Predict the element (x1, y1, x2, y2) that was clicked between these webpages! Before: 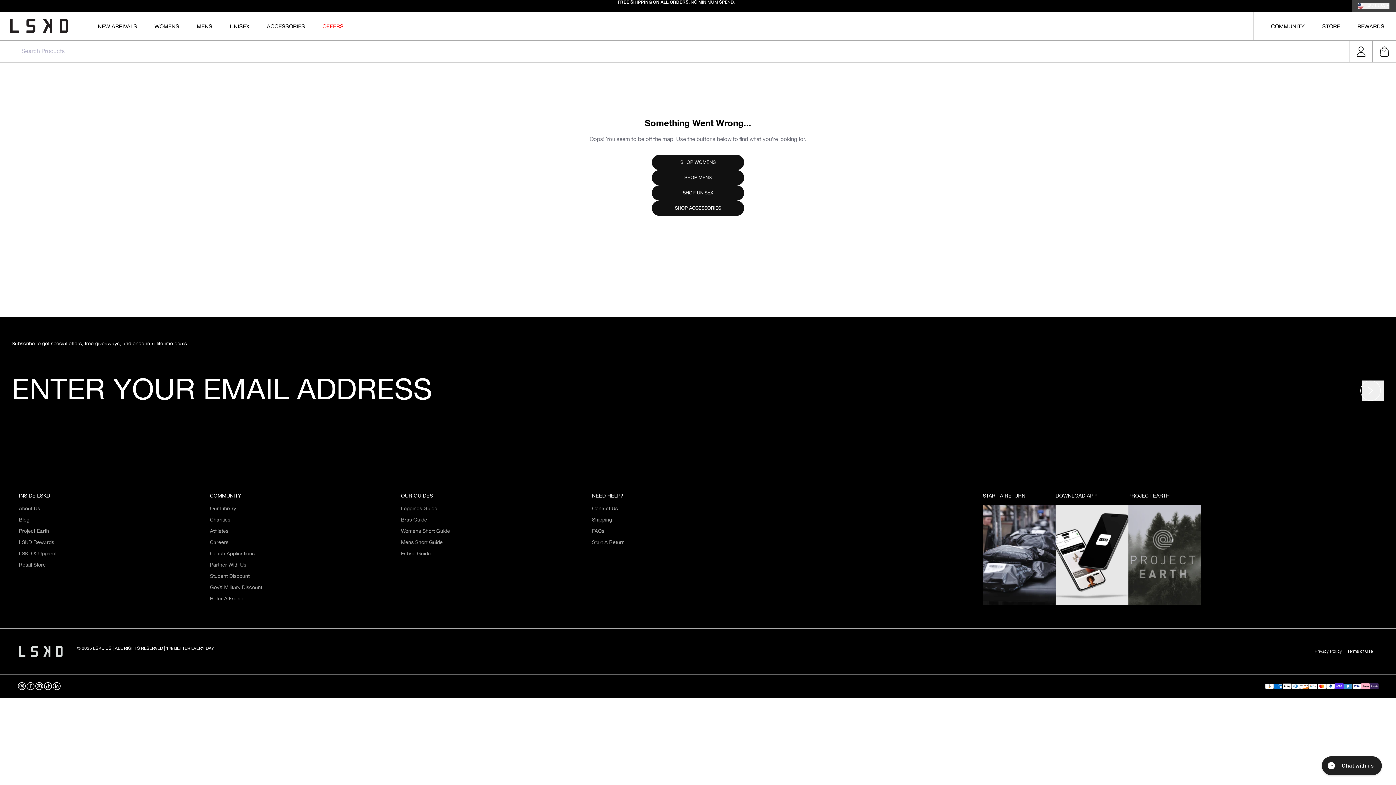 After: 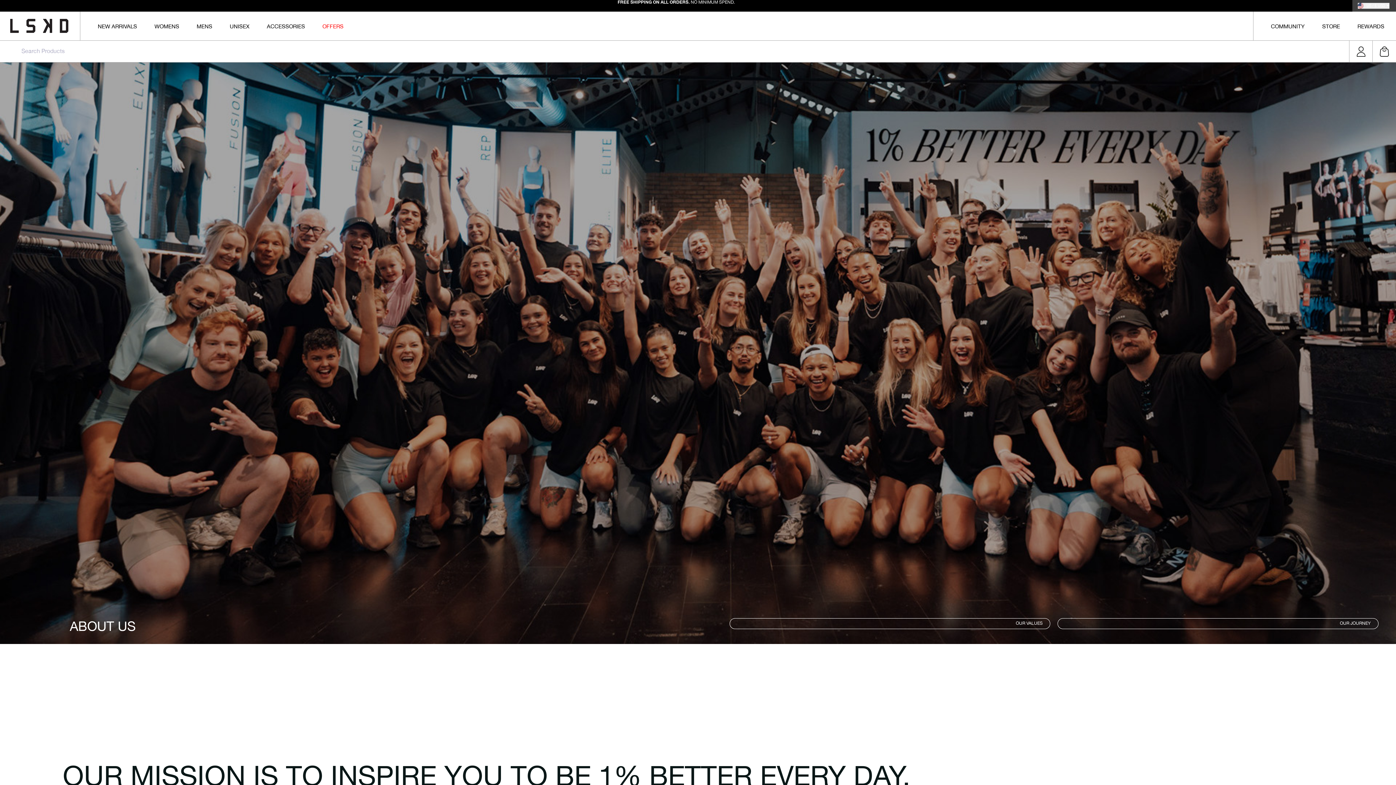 Action: bbox: (18, 505, 40, 513) label: About Us